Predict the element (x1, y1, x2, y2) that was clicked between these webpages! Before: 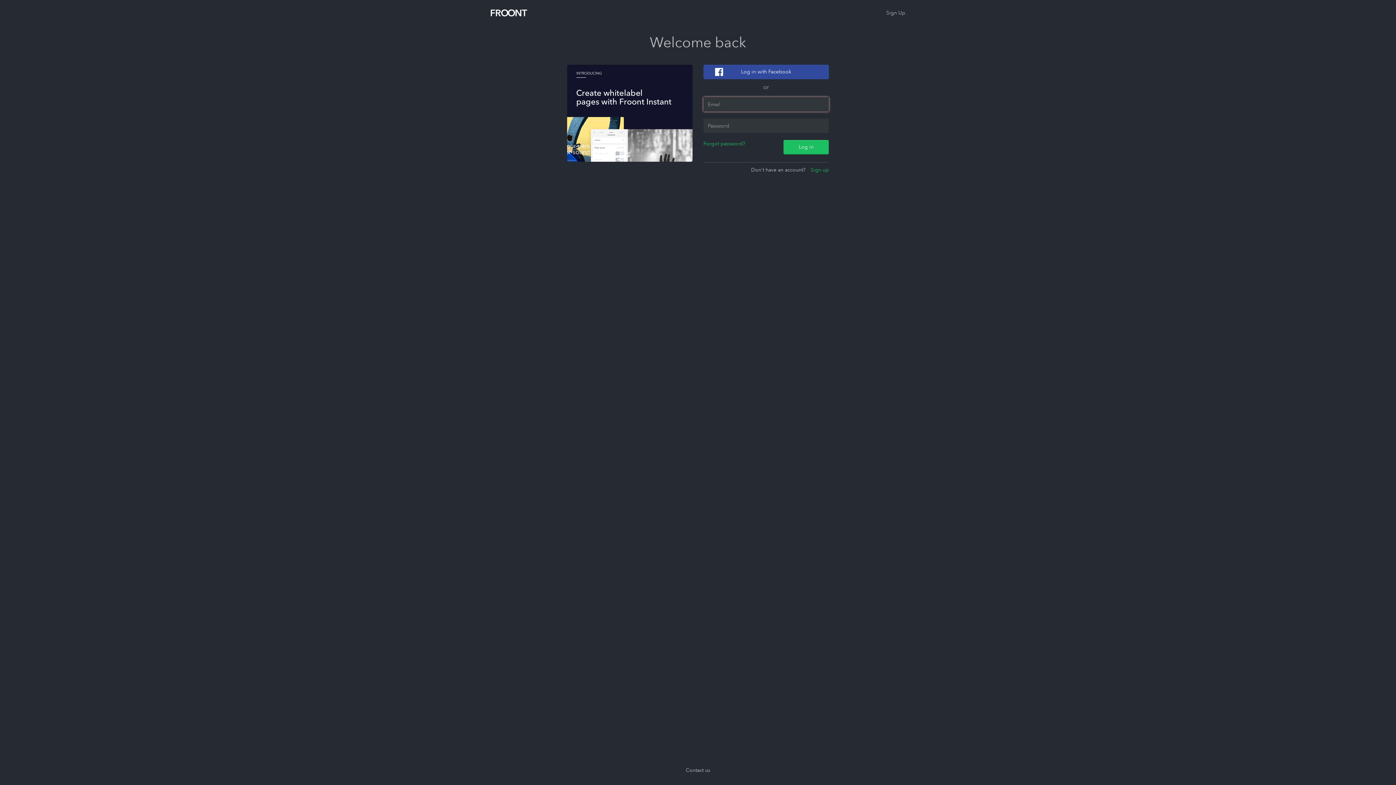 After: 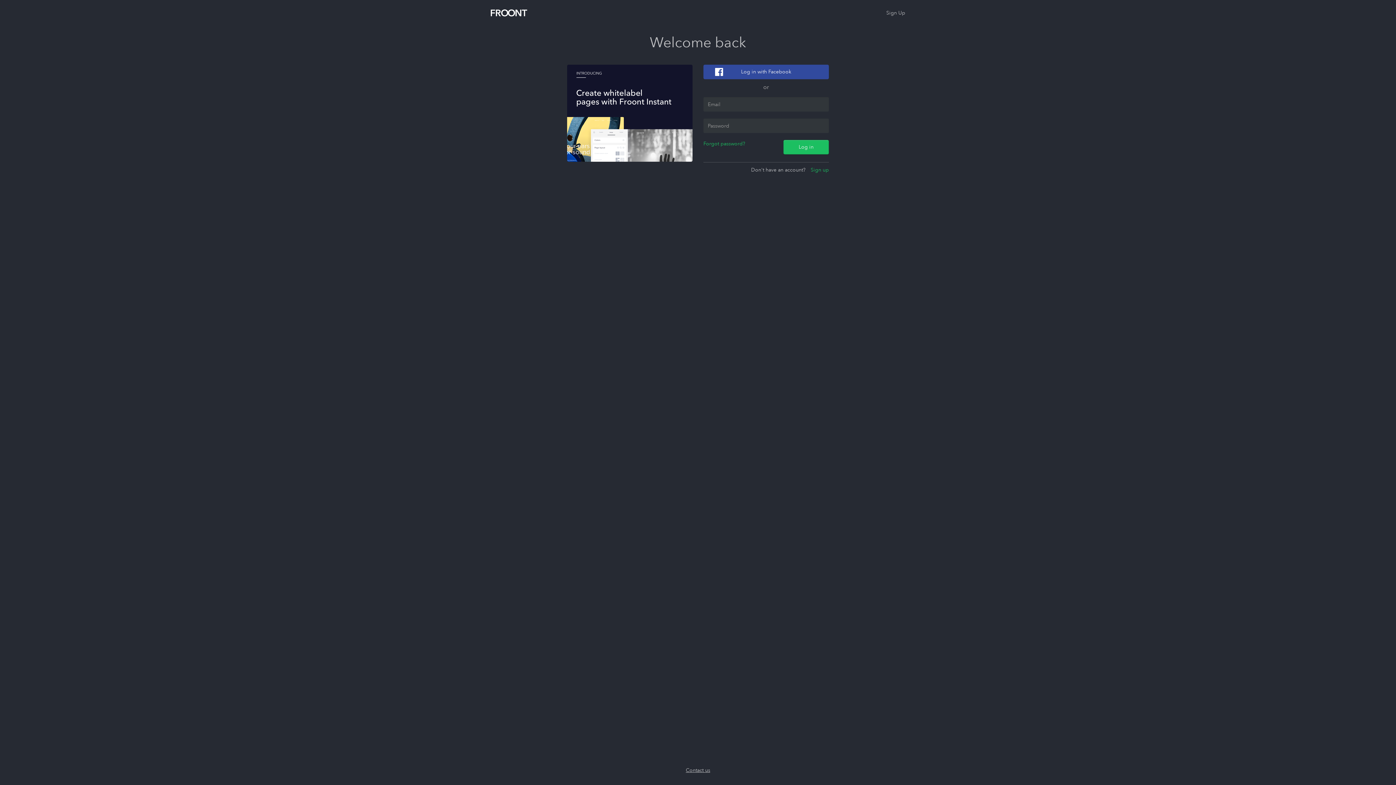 Action: label: Contact us bbox: (686, 767, 710, 774)